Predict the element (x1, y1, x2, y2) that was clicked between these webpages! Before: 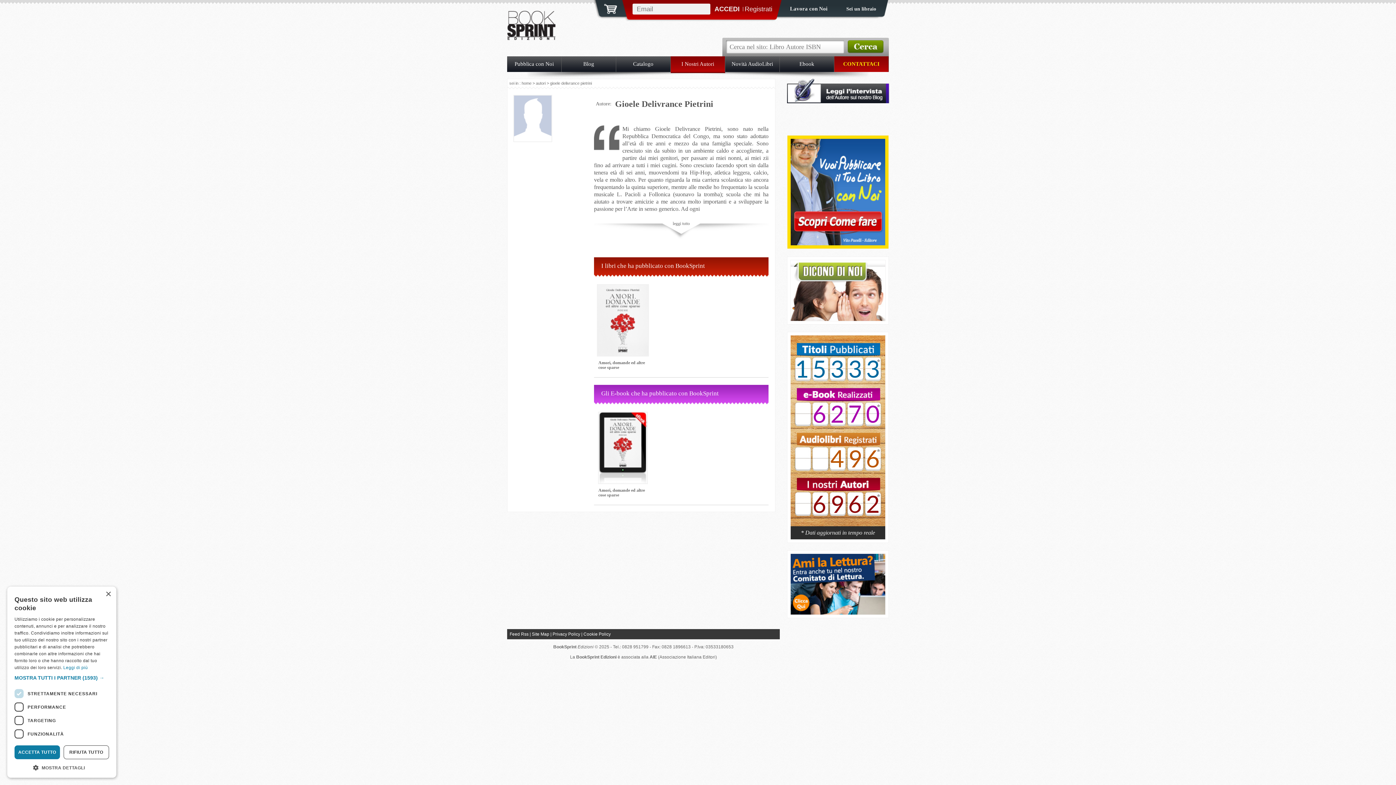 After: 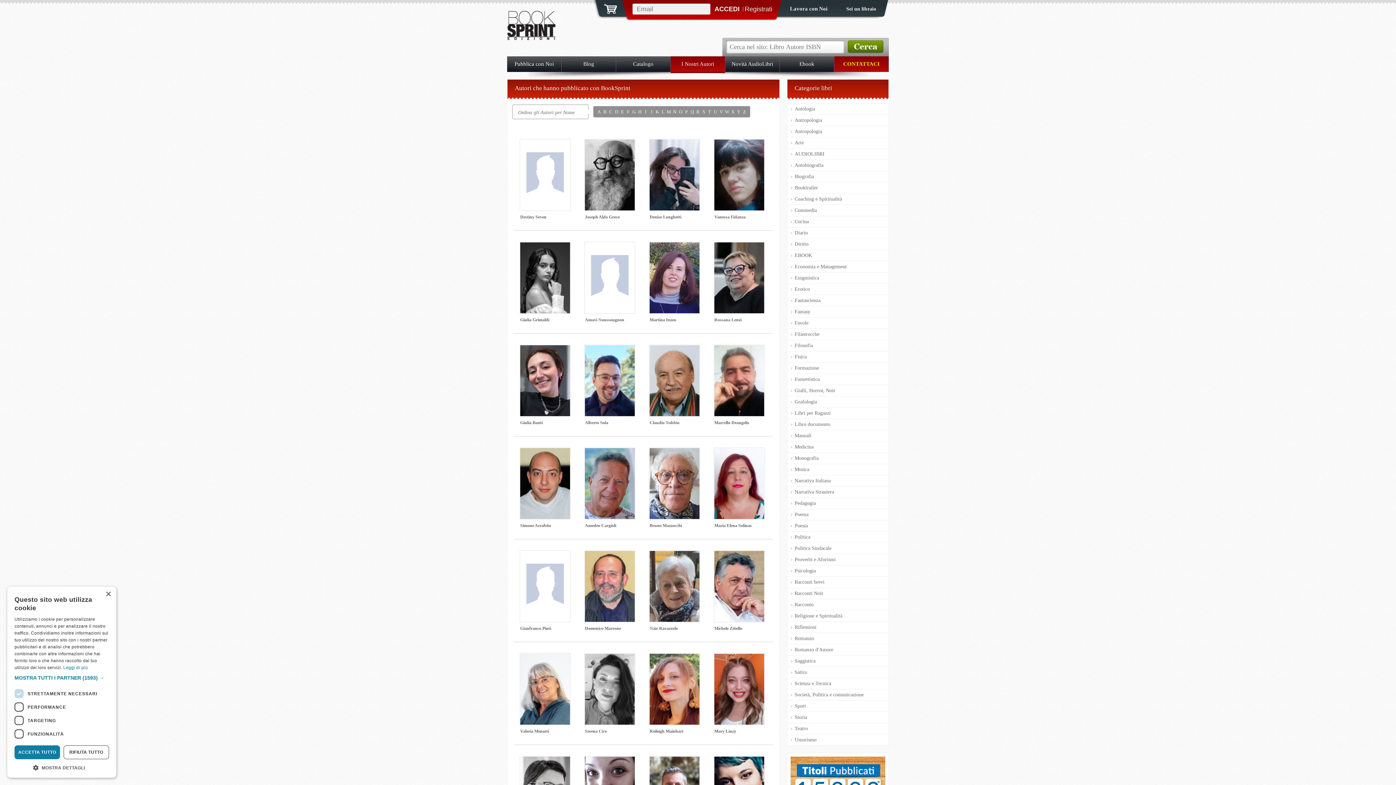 Action: label: I Nostri Autori bbox: (670, 56, 725, 73)